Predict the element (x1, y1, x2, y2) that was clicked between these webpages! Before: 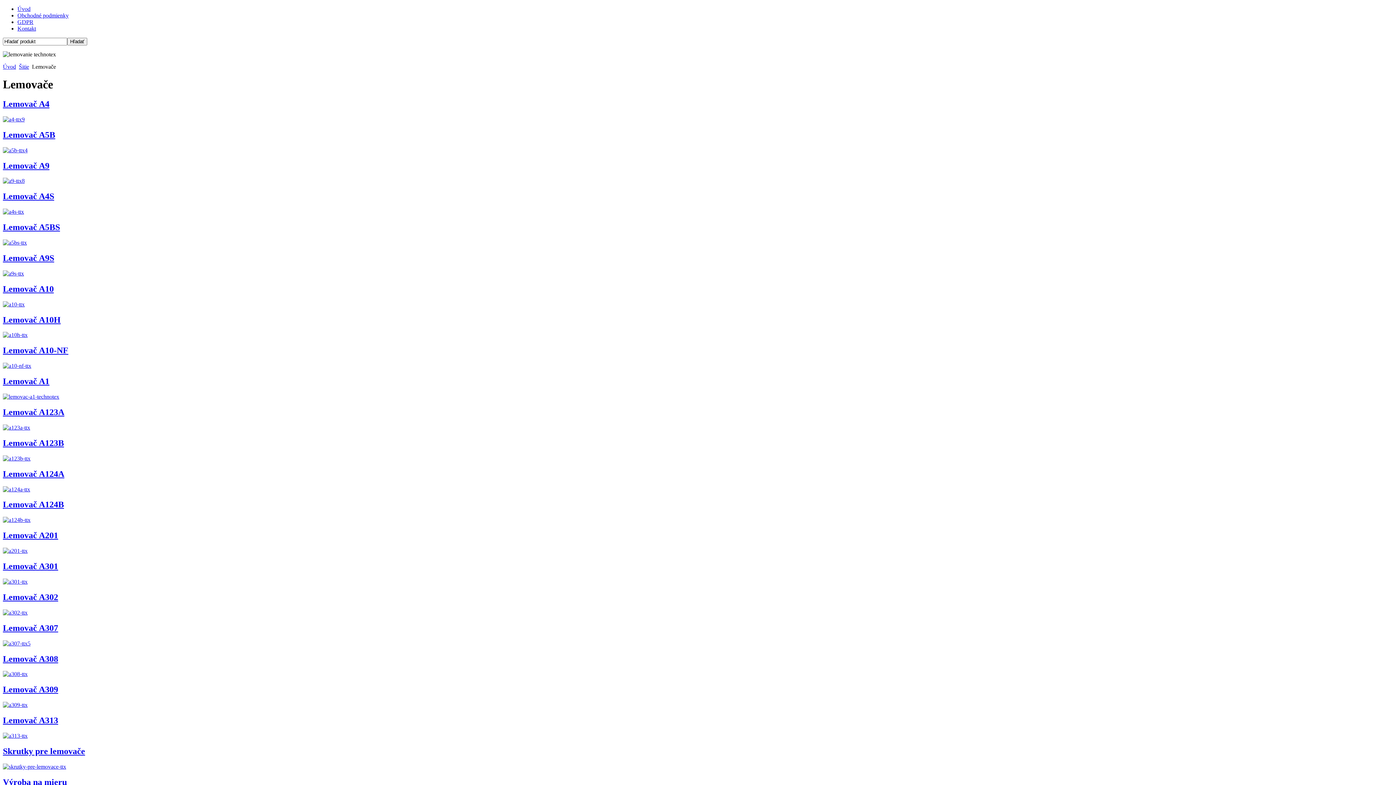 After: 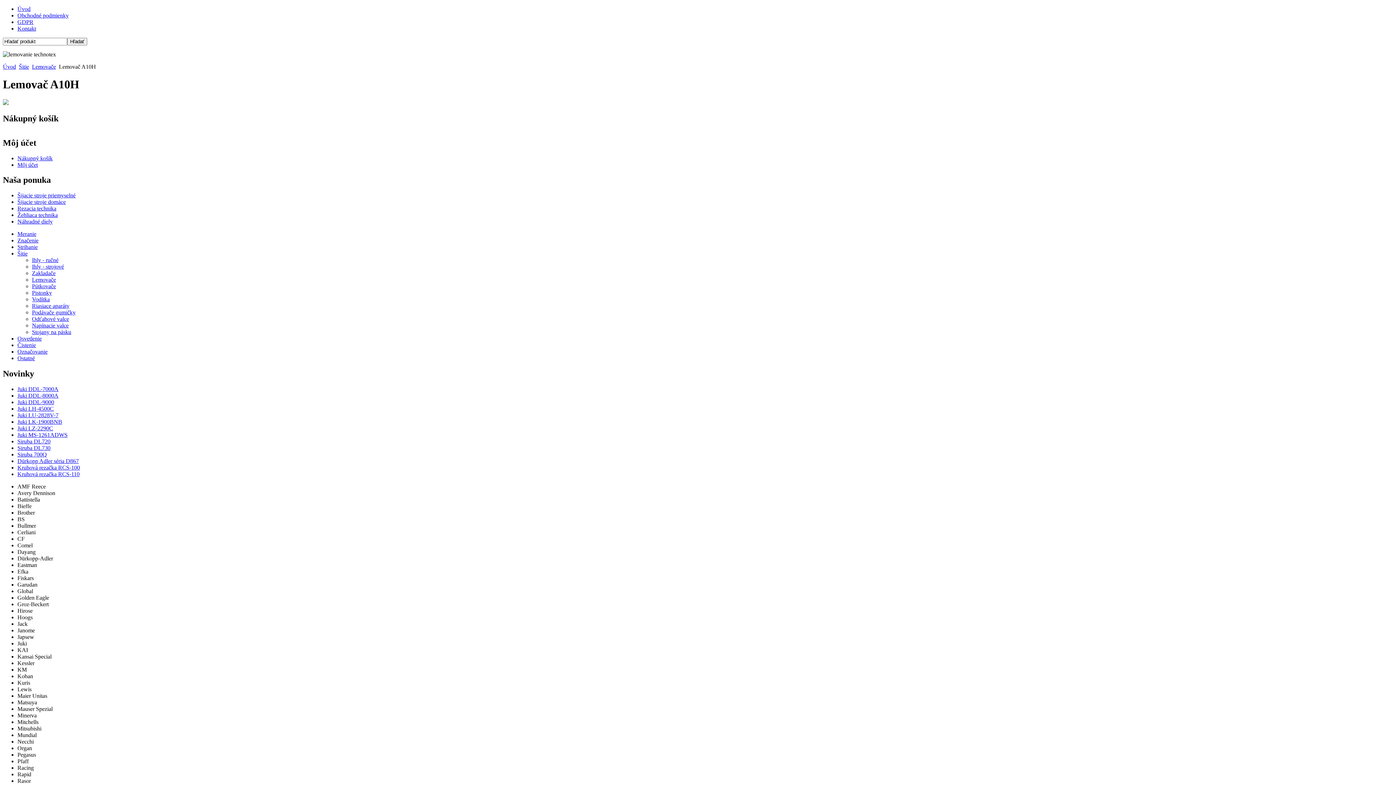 Action: bbox: (2, 332, 27, 338)